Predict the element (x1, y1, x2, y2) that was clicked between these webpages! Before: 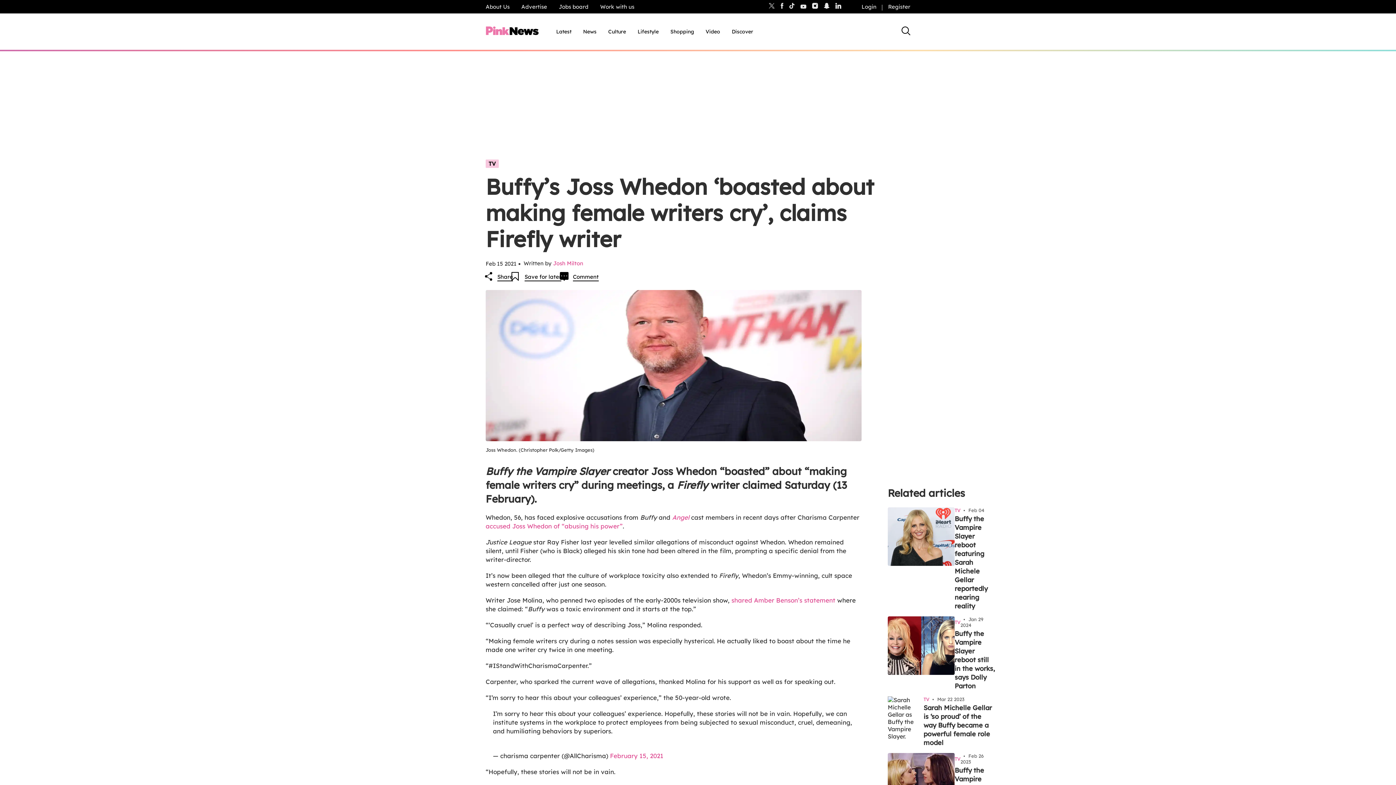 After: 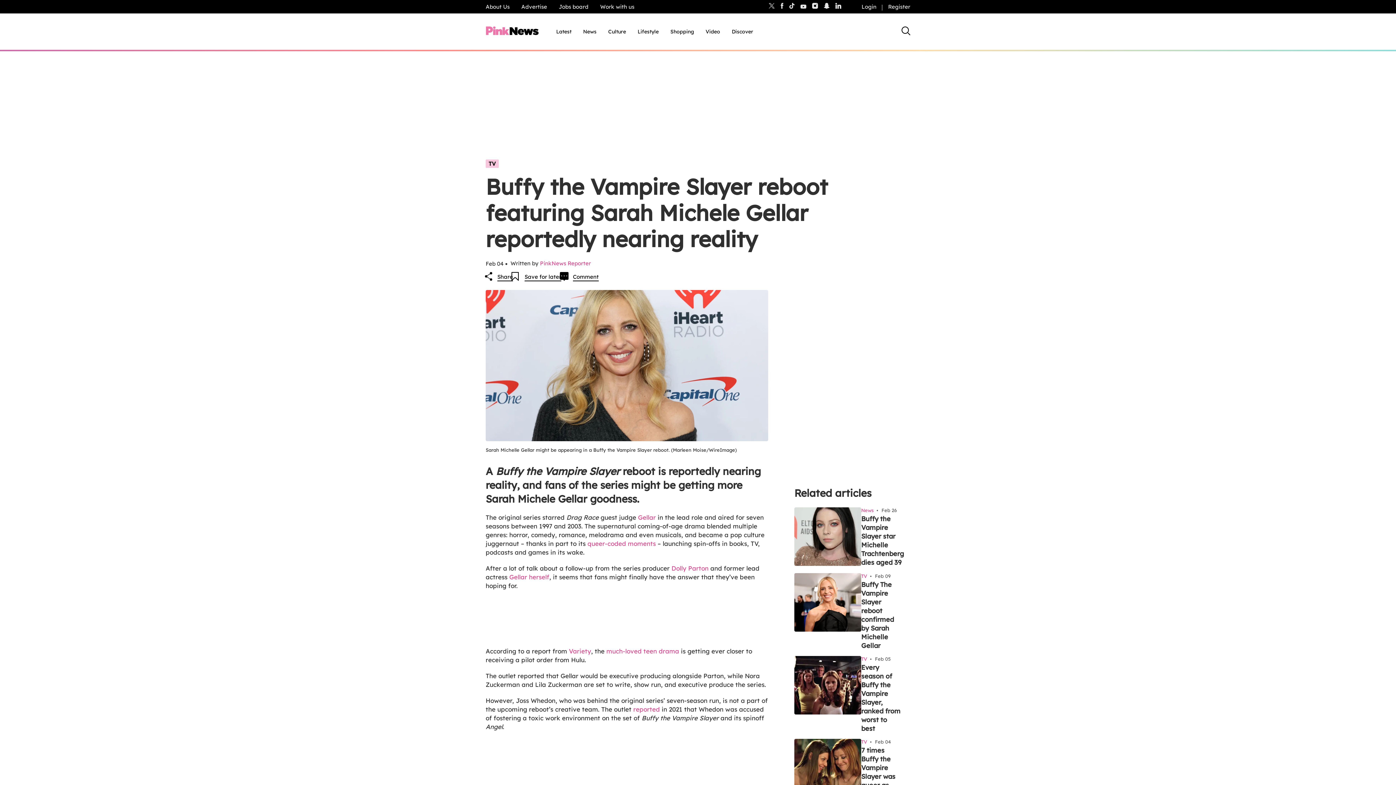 Action: bbox: (954, 514, 988, 610) label: Buffy the Vampire Slayer reboot featuring Sarah Michele Gellar reportedly nearing reality